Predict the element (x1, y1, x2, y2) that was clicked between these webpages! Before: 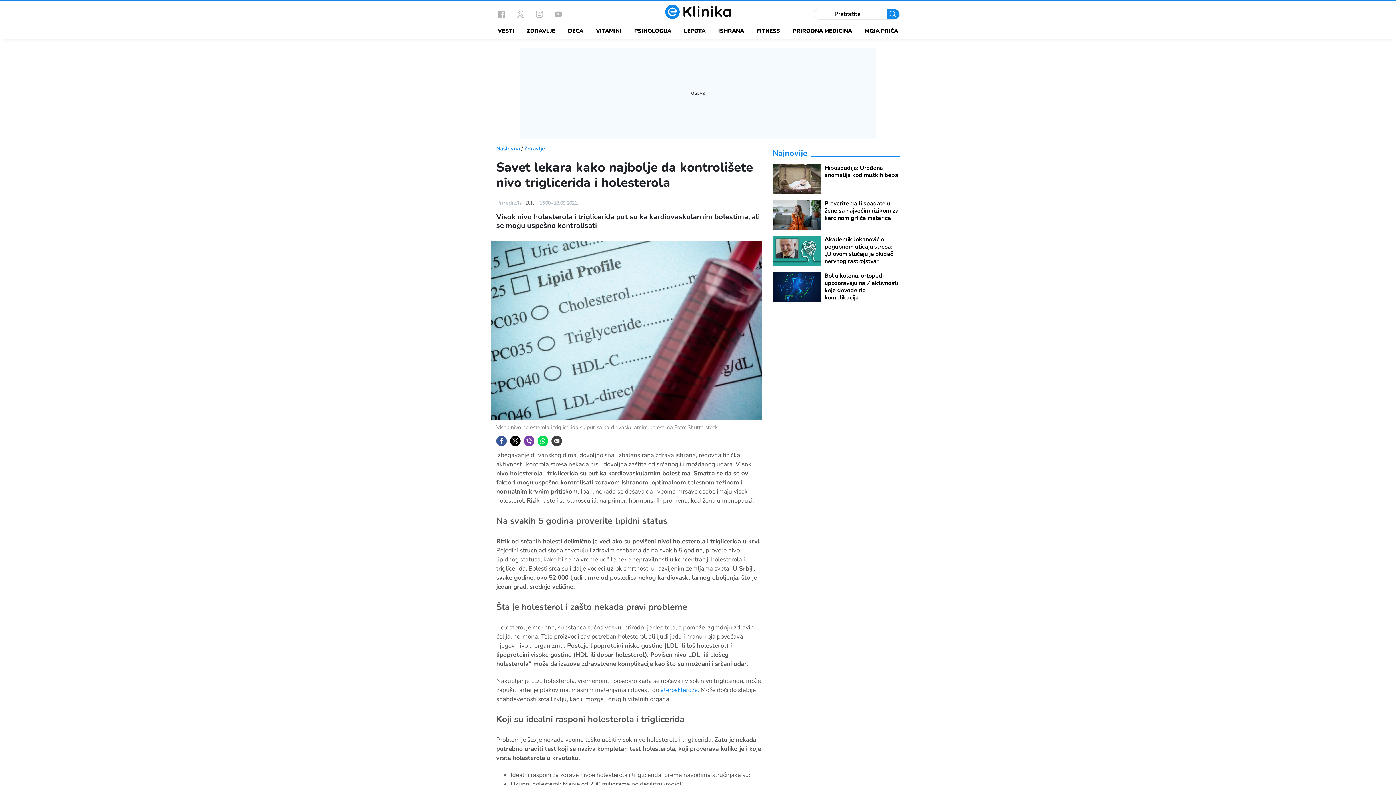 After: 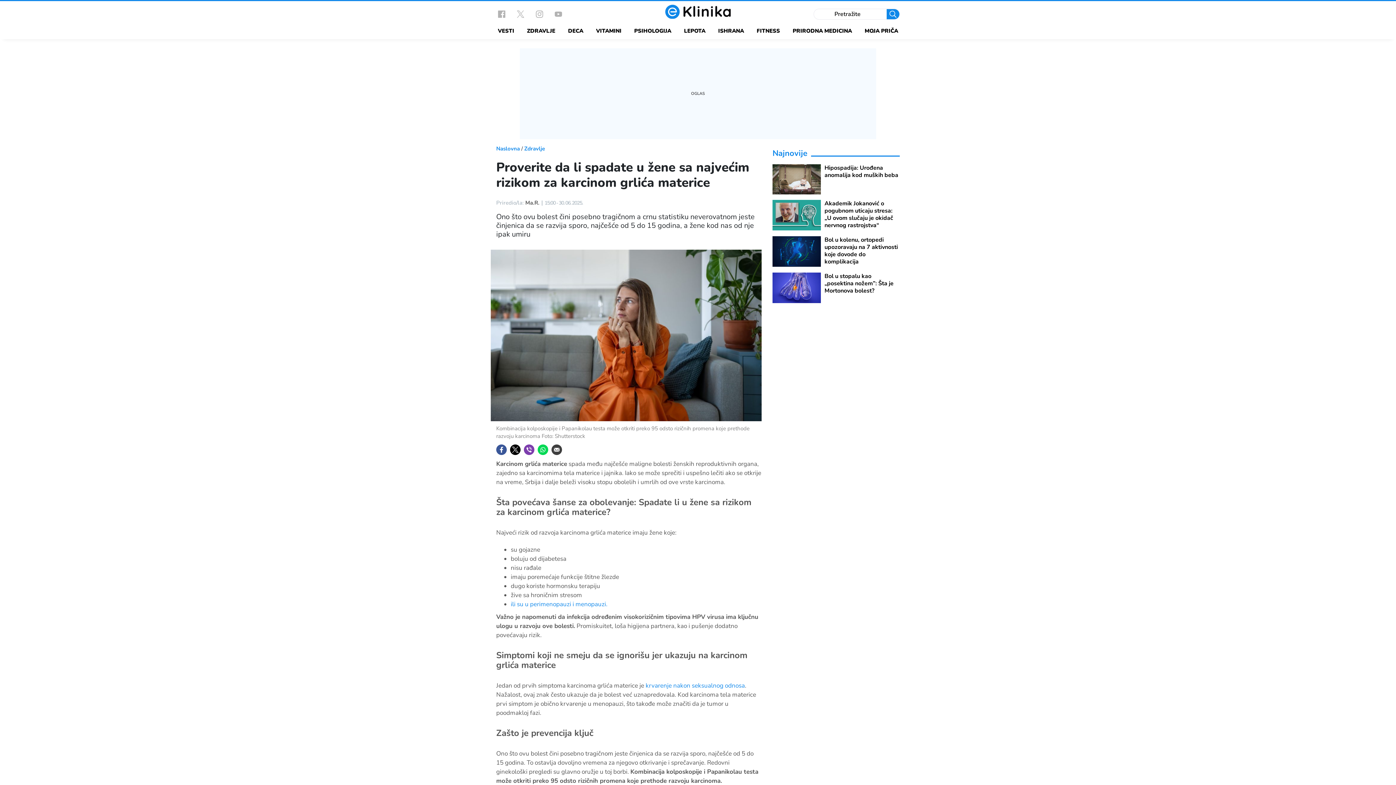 Action: bbox: (772, 200, 821, 230)